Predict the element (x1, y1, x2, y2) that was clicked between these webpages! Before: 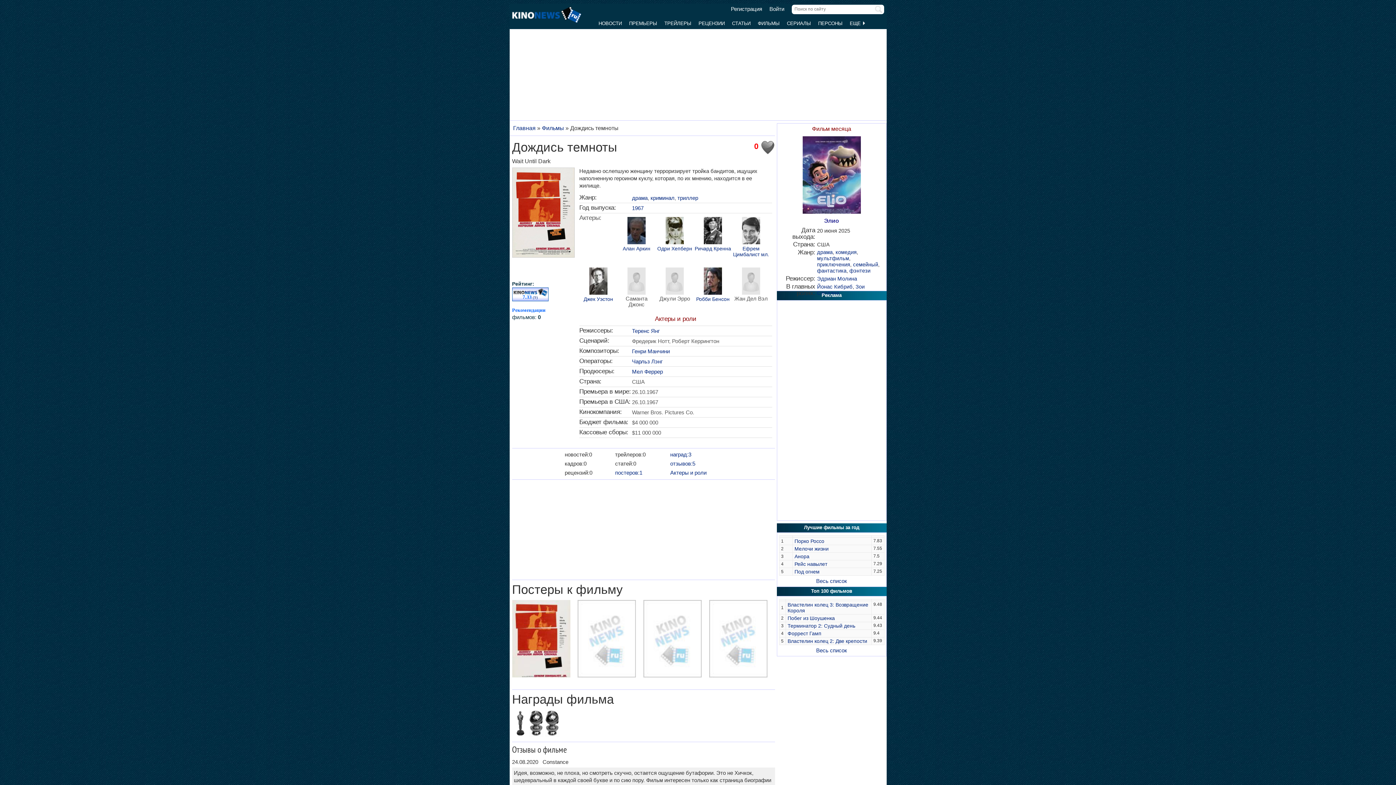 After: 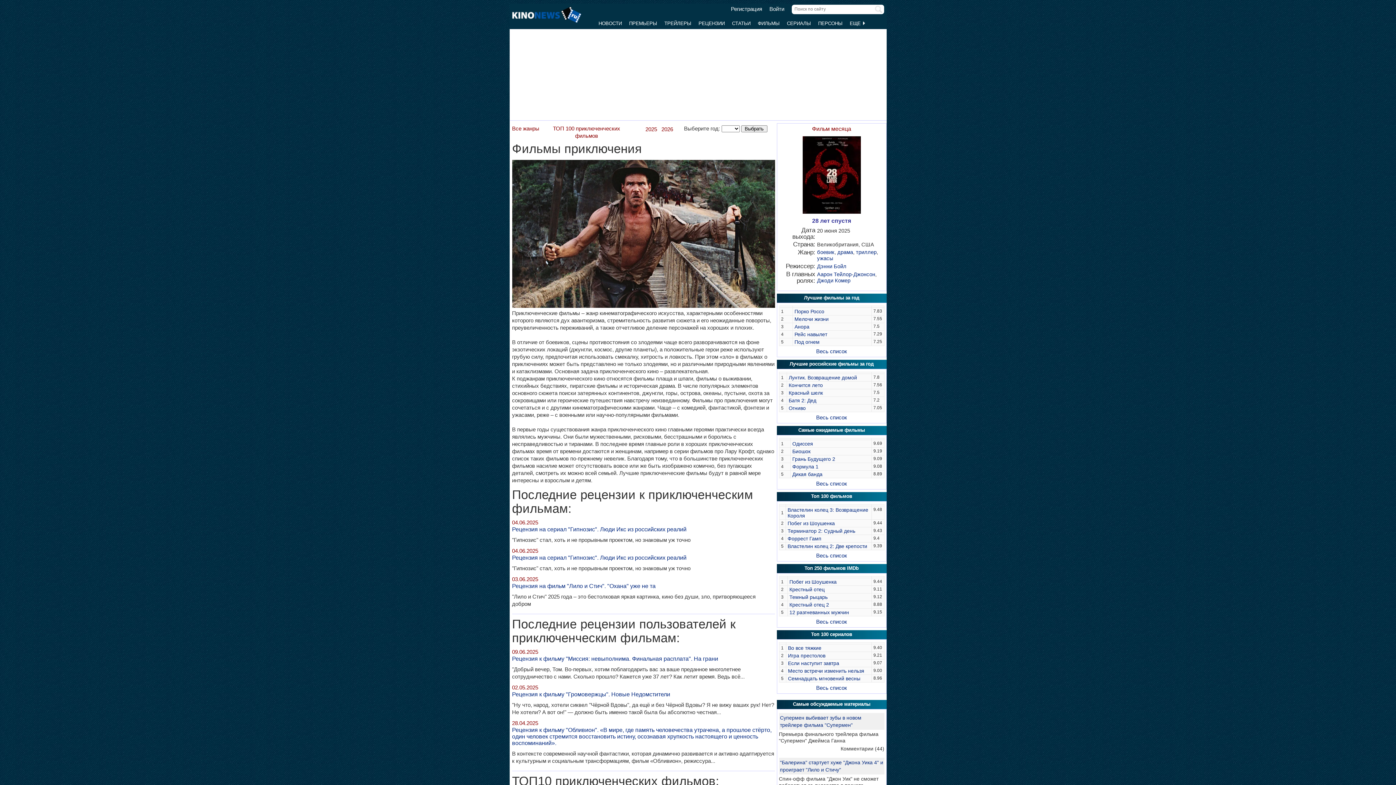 Action: bbox: (817, 261, 850, 267) label: приключения